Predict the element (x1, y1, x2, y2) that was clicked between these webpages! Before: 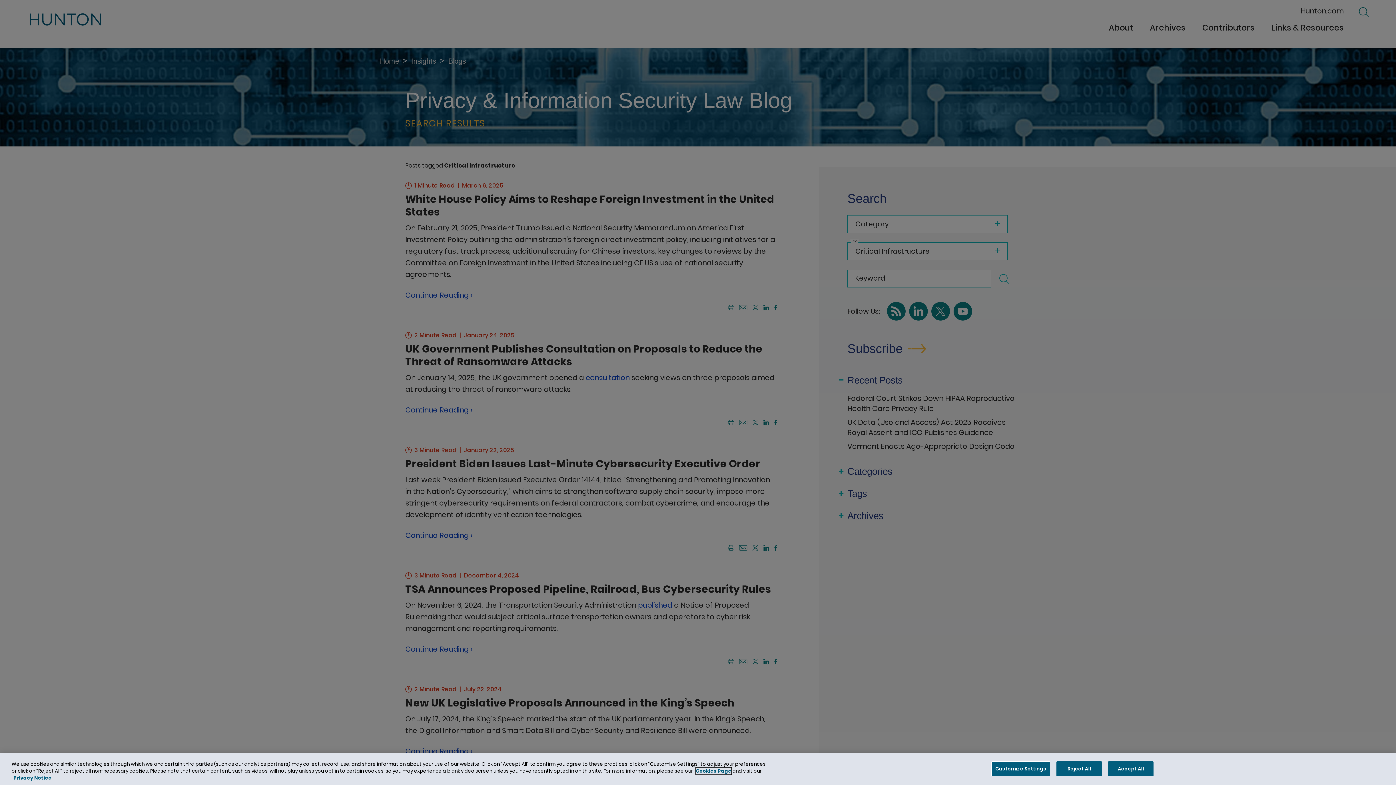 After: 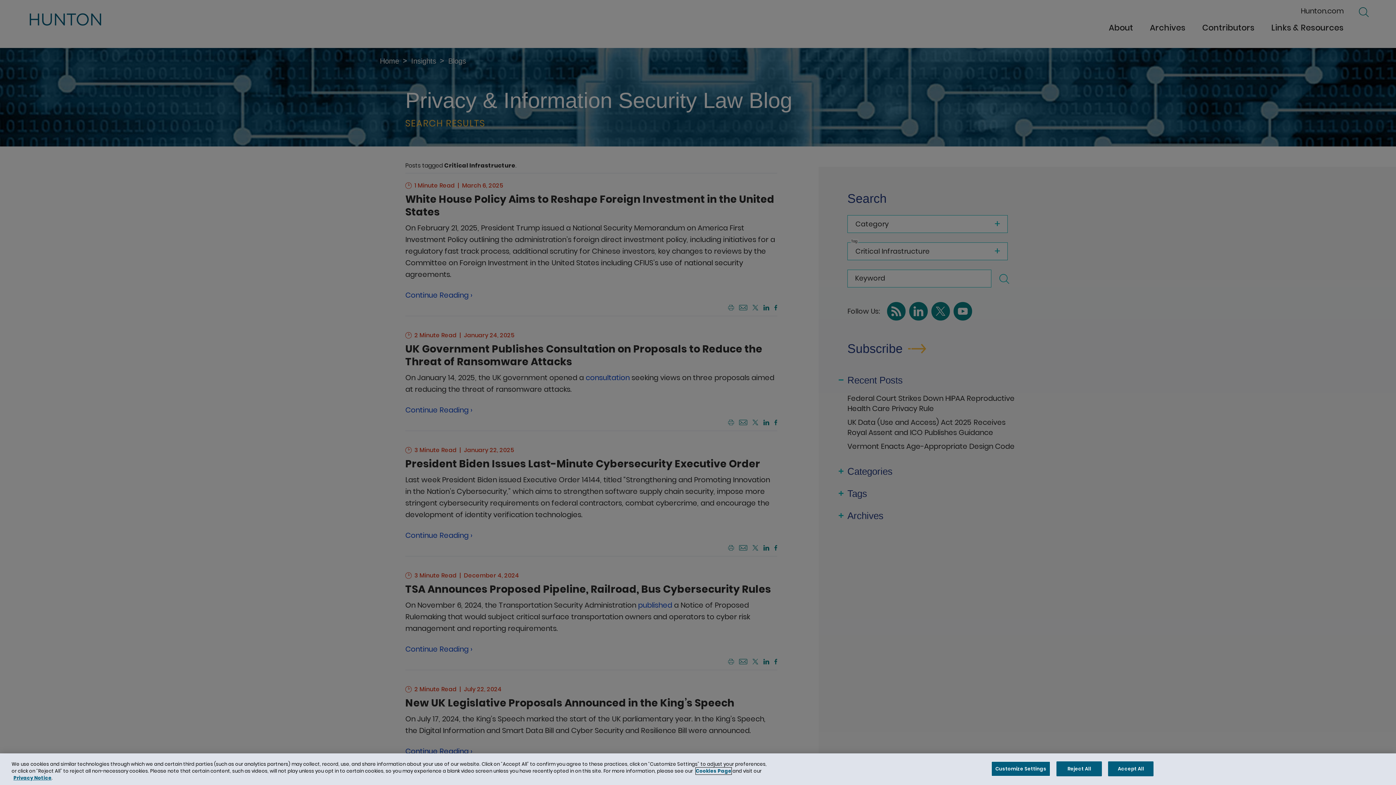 Action: label: Cookies Page bbox: (696, 770, 731, 777)